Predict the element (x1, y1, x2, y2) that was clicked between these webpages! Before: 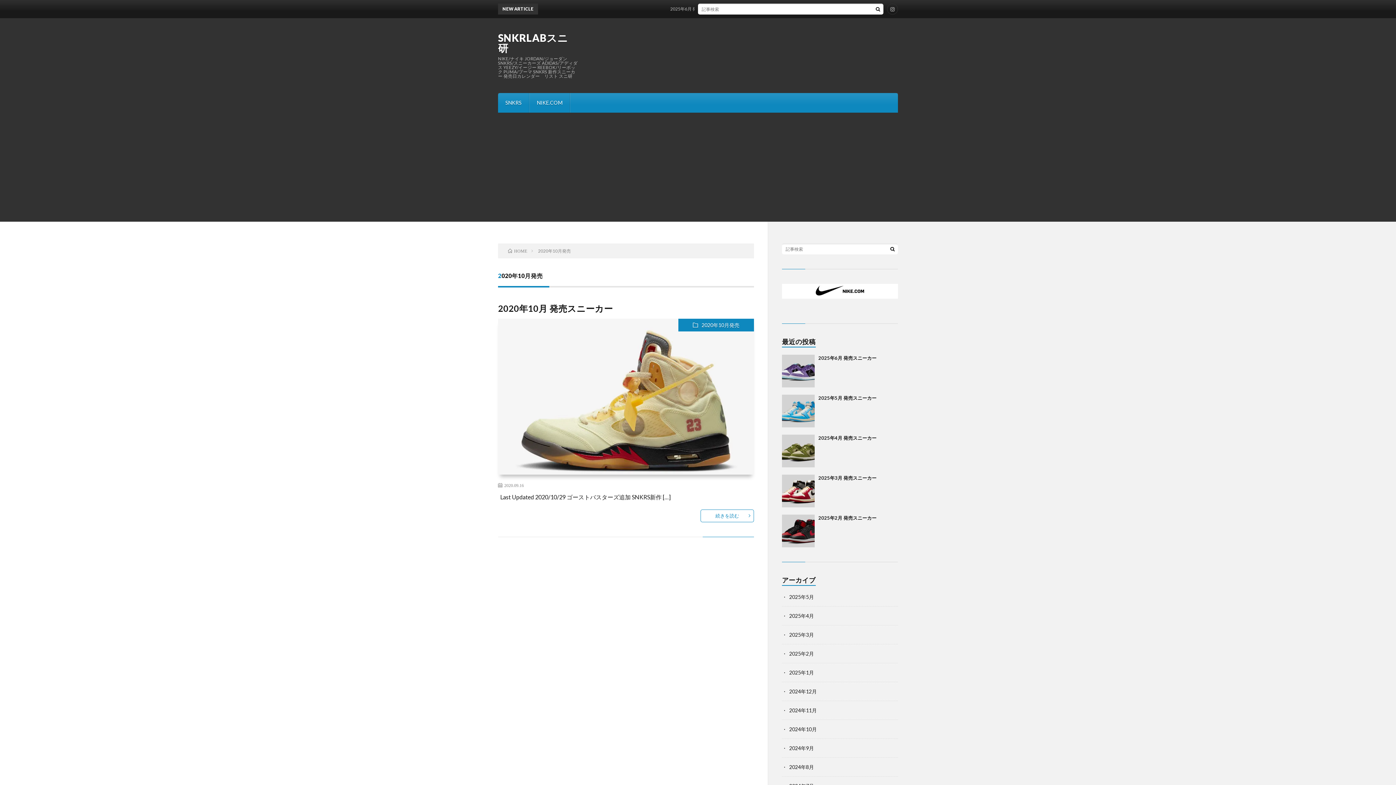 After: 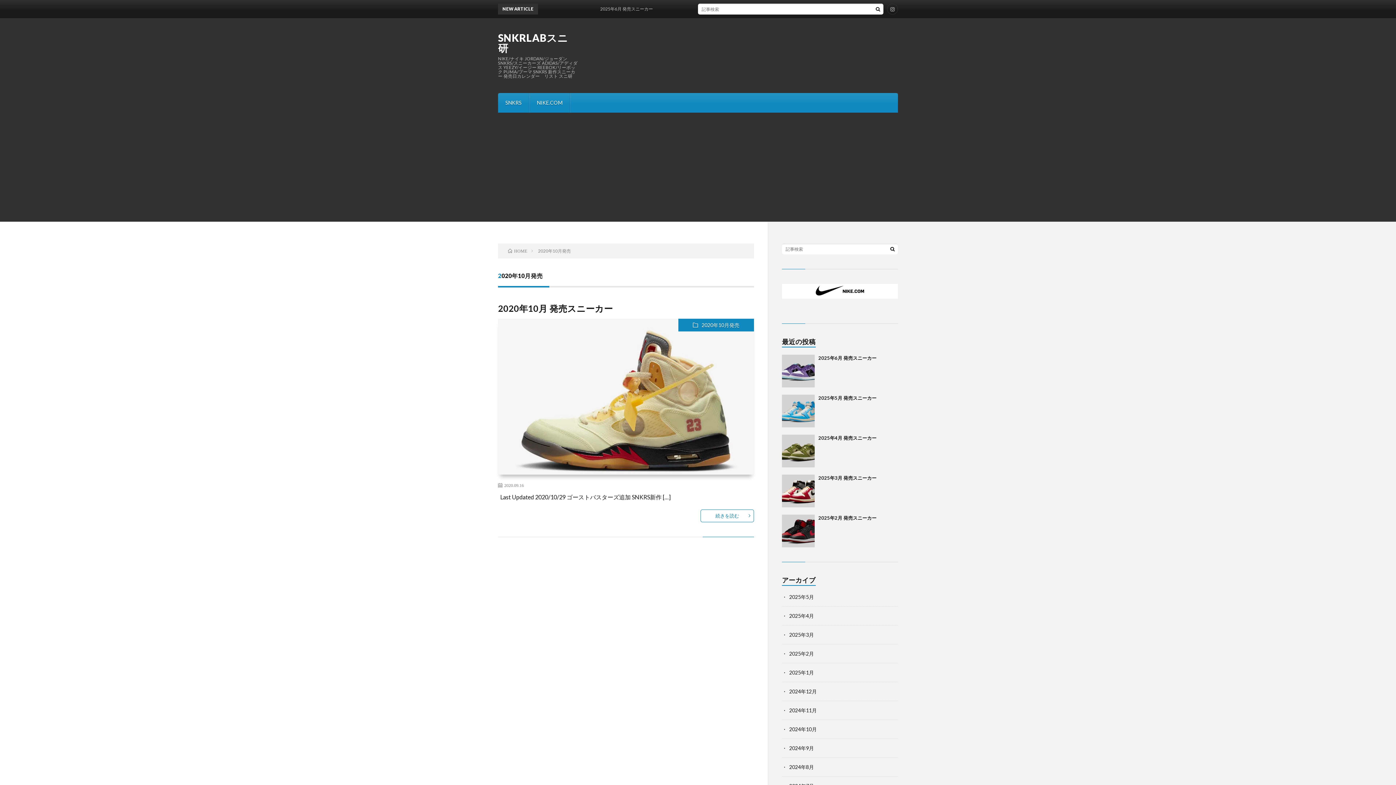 Action: label: 2020年10月発売 bbox: (678, 318, 754, 331)